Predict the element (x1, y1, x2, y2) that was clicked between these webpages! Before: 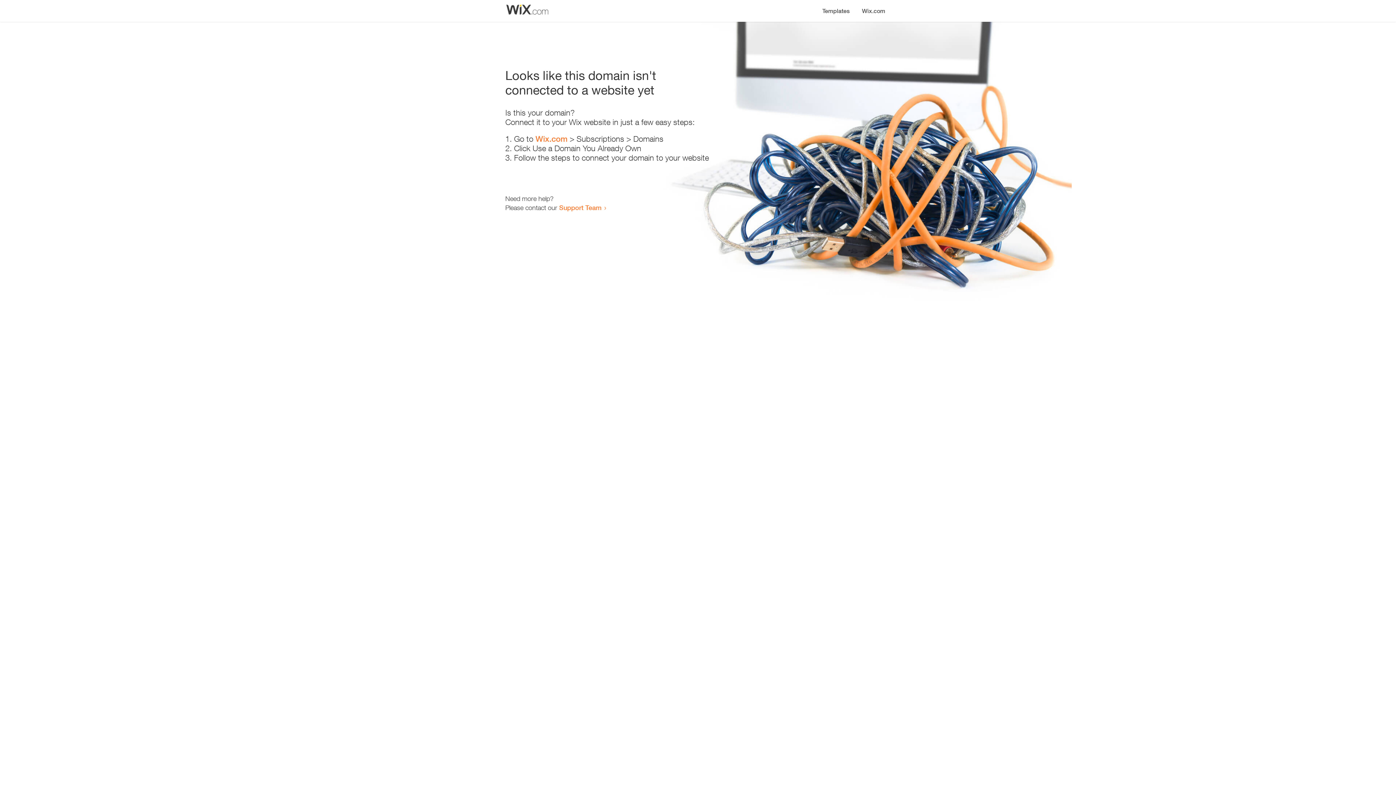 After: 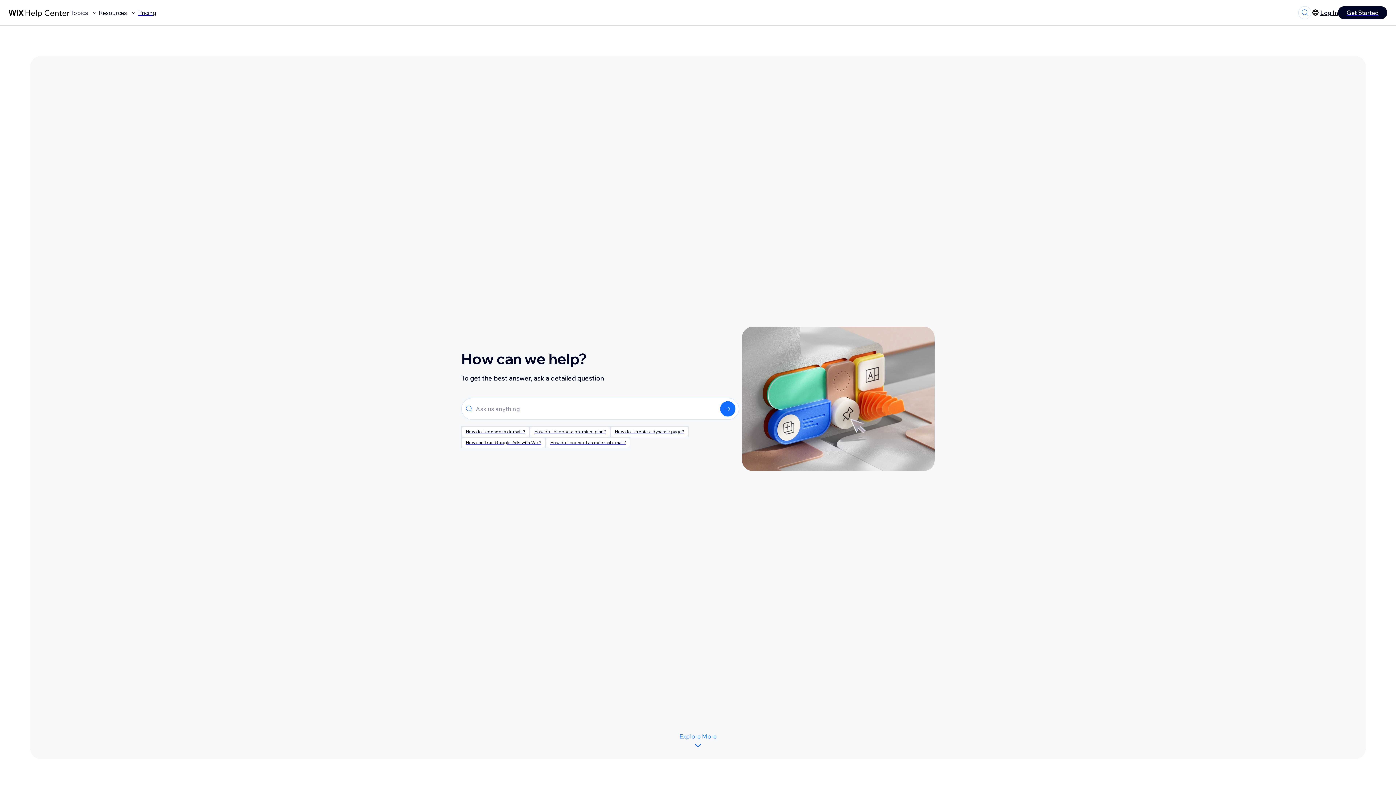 Action: bbox: (559, 203, 601, 211) label: Support Team